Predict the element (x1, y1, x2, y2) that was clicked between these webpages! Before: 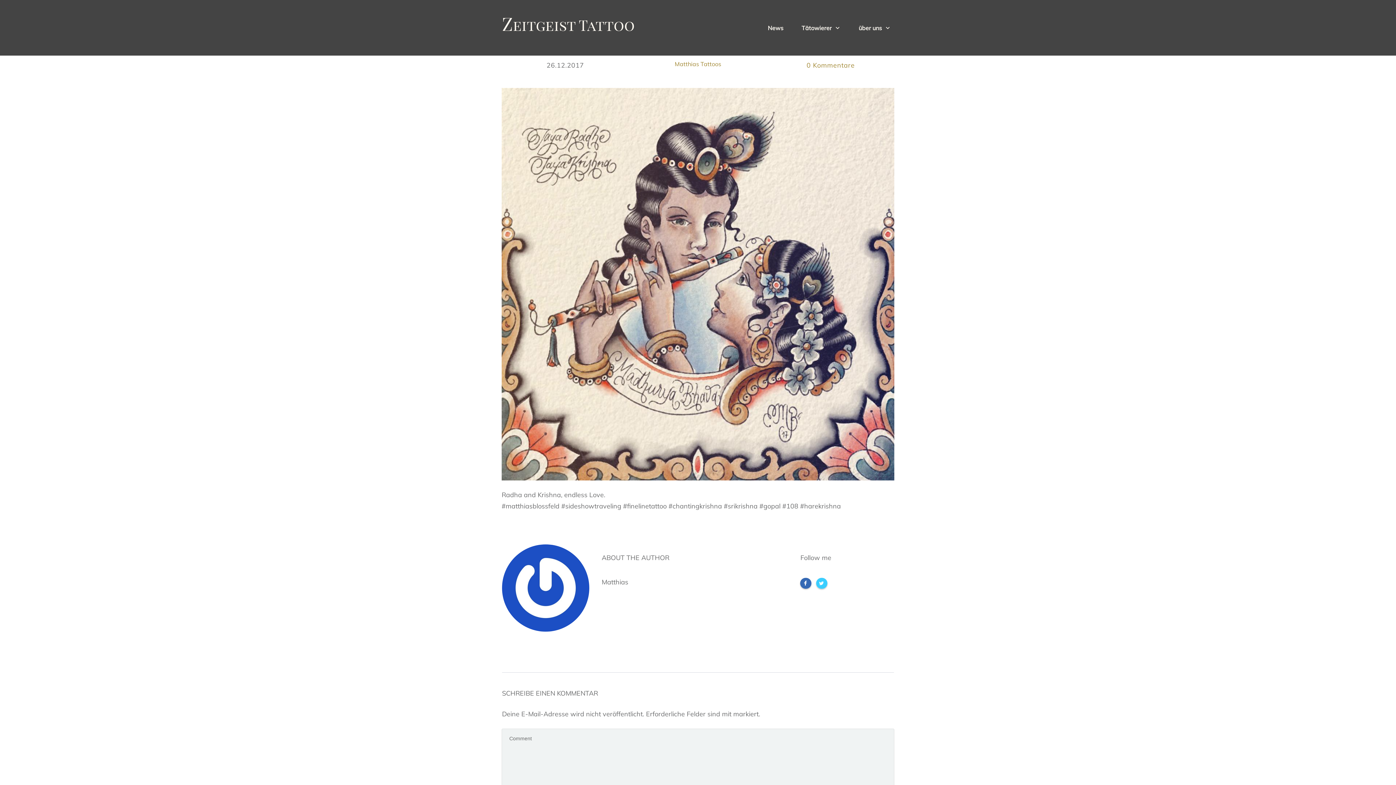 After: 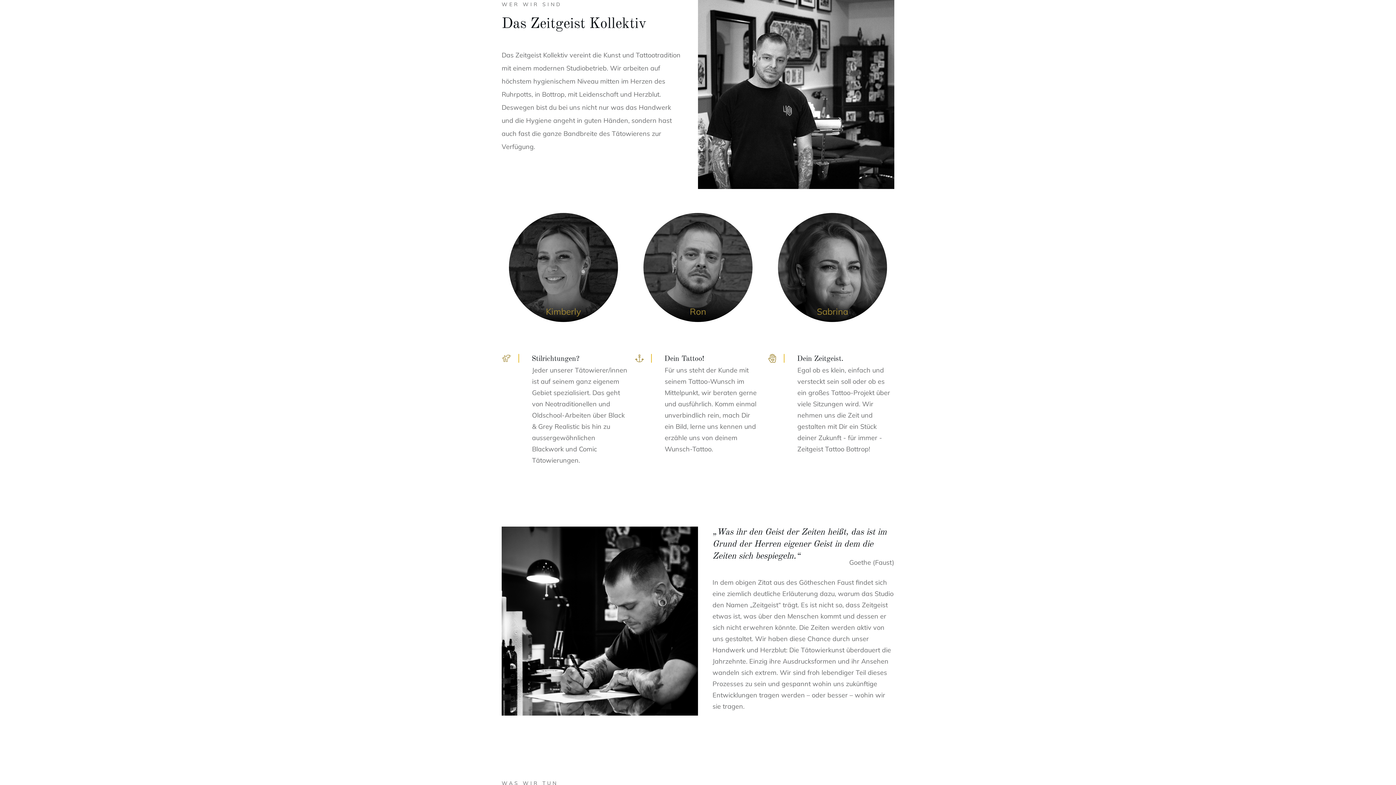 Action: label: über uns bbox: (858, 22, 890, 33)